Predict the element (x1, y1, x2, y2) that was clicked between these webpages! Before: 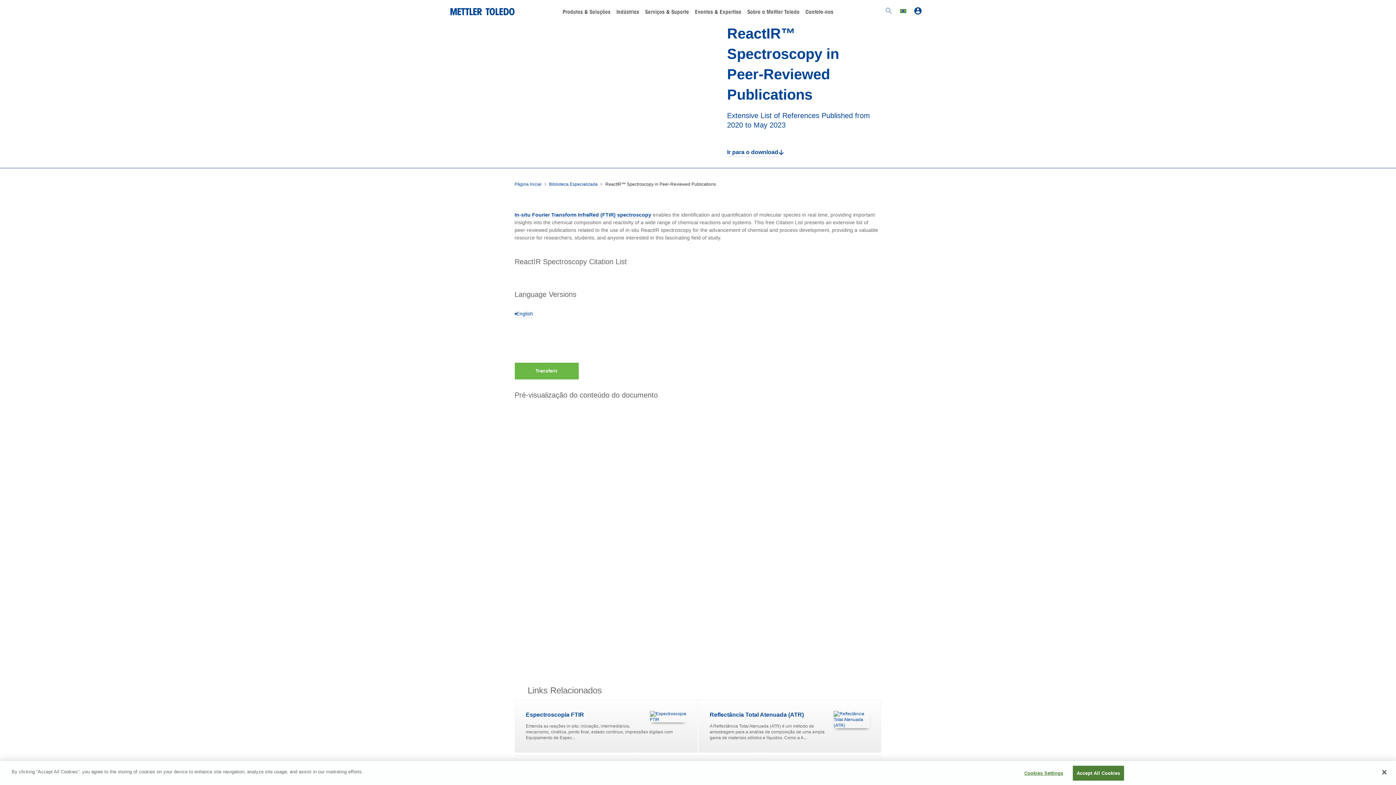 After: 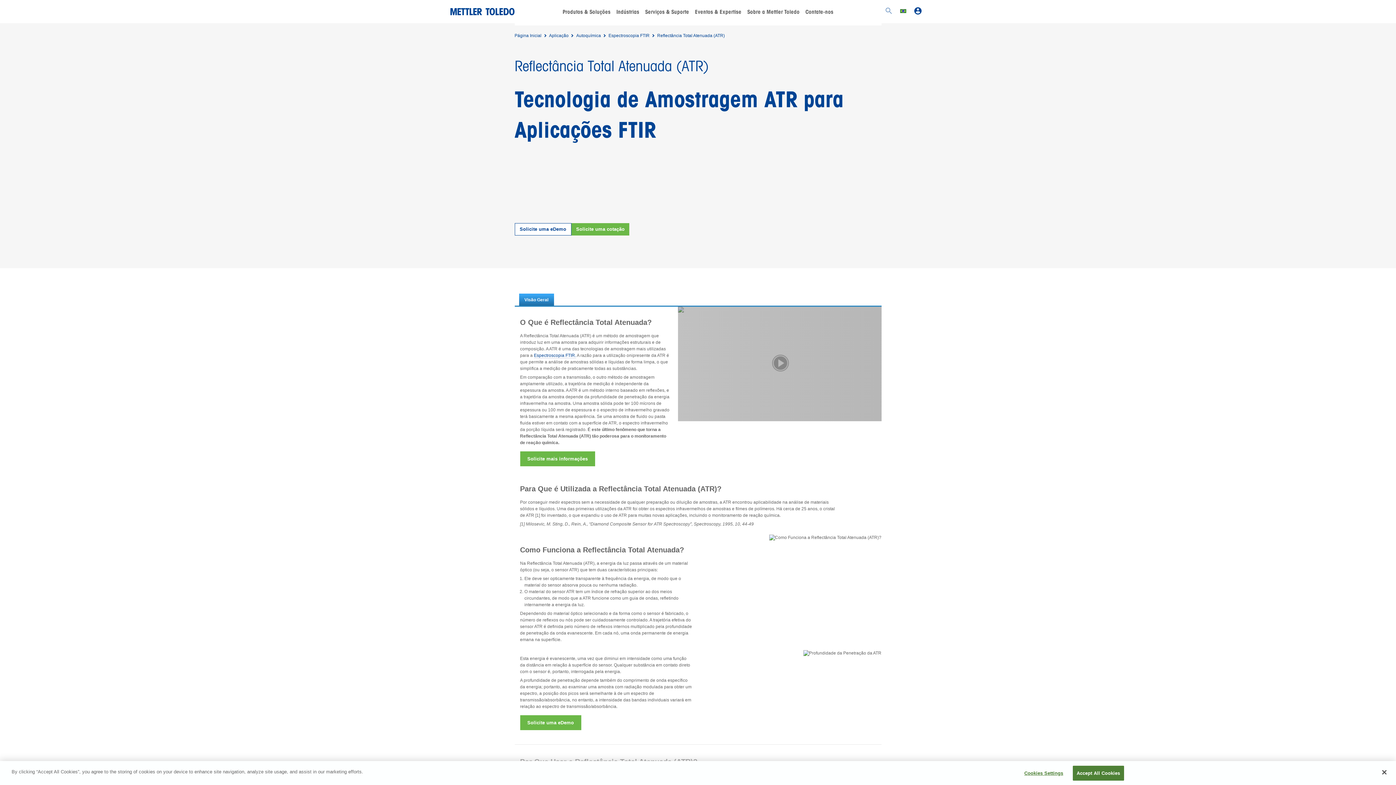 Action: label: Reflectância Total Atenuada (ATR) bbox: (709, 712, 804, 718)